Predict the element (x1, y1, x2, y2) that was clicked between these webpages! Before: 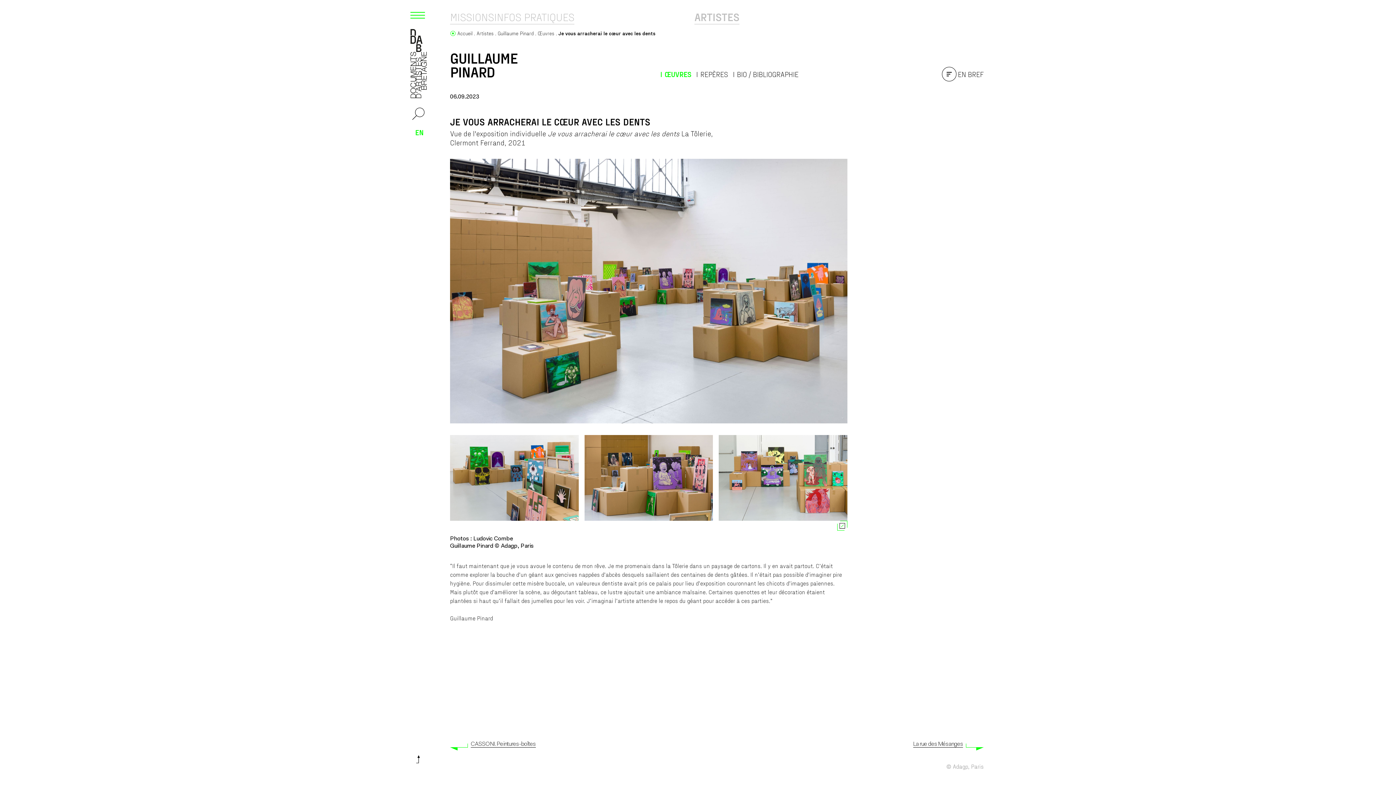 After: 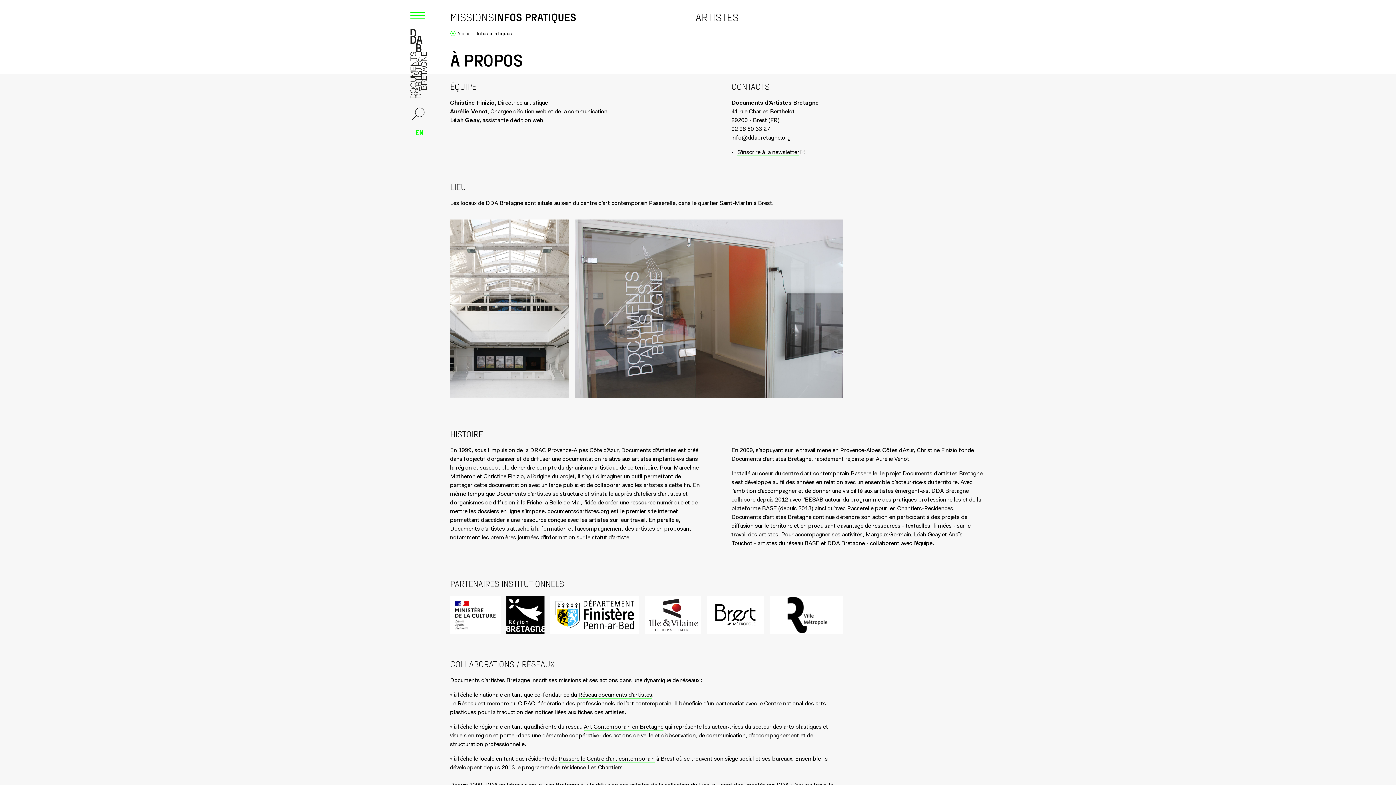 Action: bbox: (494, 10, 574, 24) label: INFOS PRATIQUES